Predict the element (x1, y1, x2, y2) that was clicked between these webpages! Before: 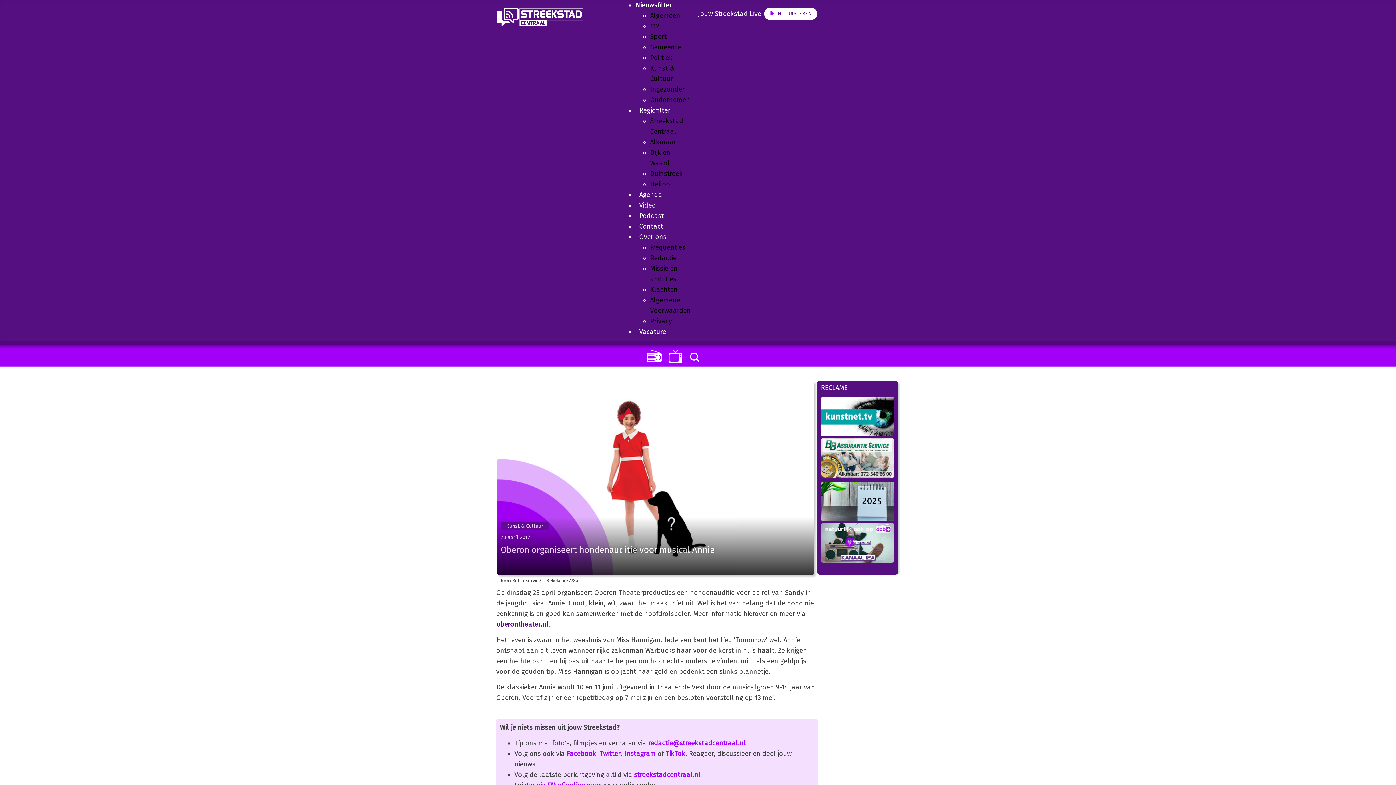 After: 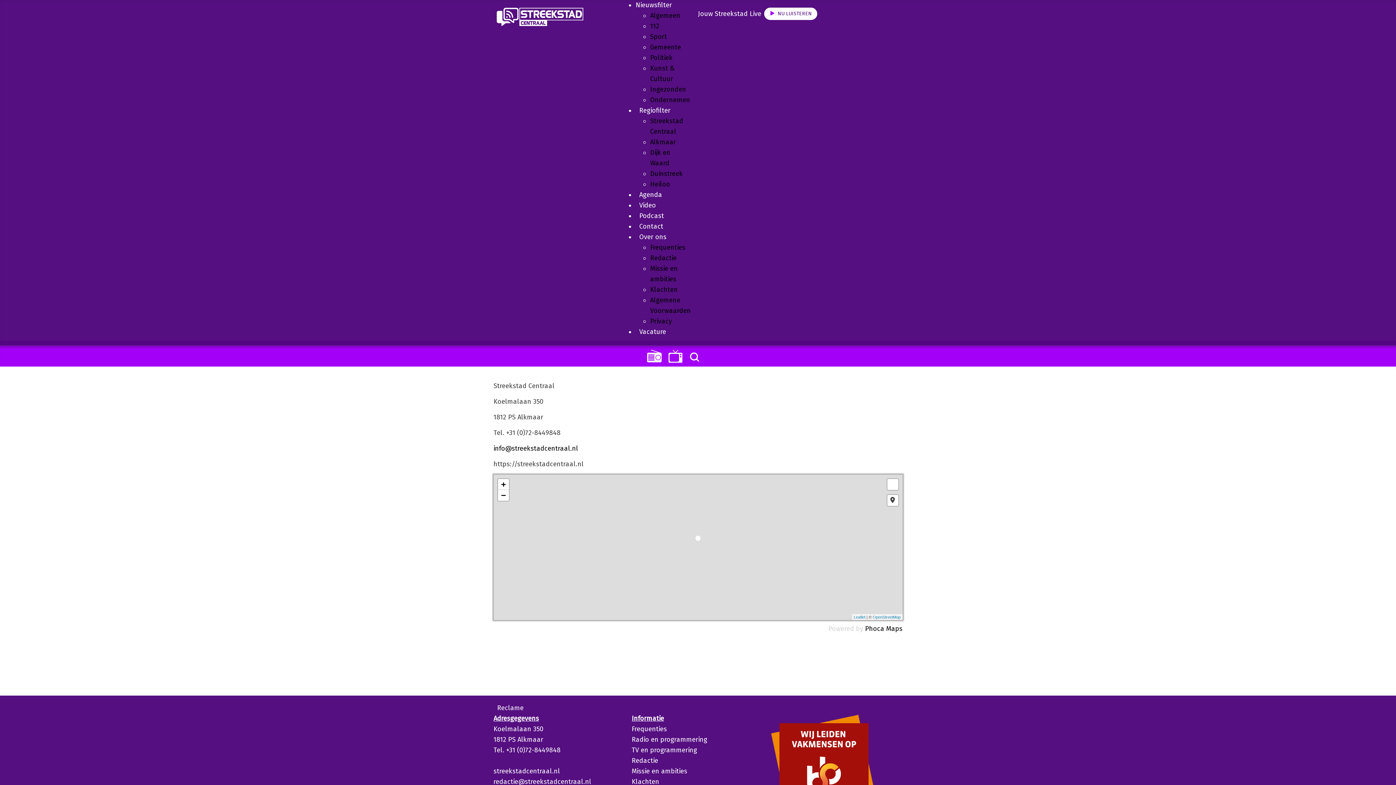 Action: label: Contact bbox: (635, 222, 667, 230)